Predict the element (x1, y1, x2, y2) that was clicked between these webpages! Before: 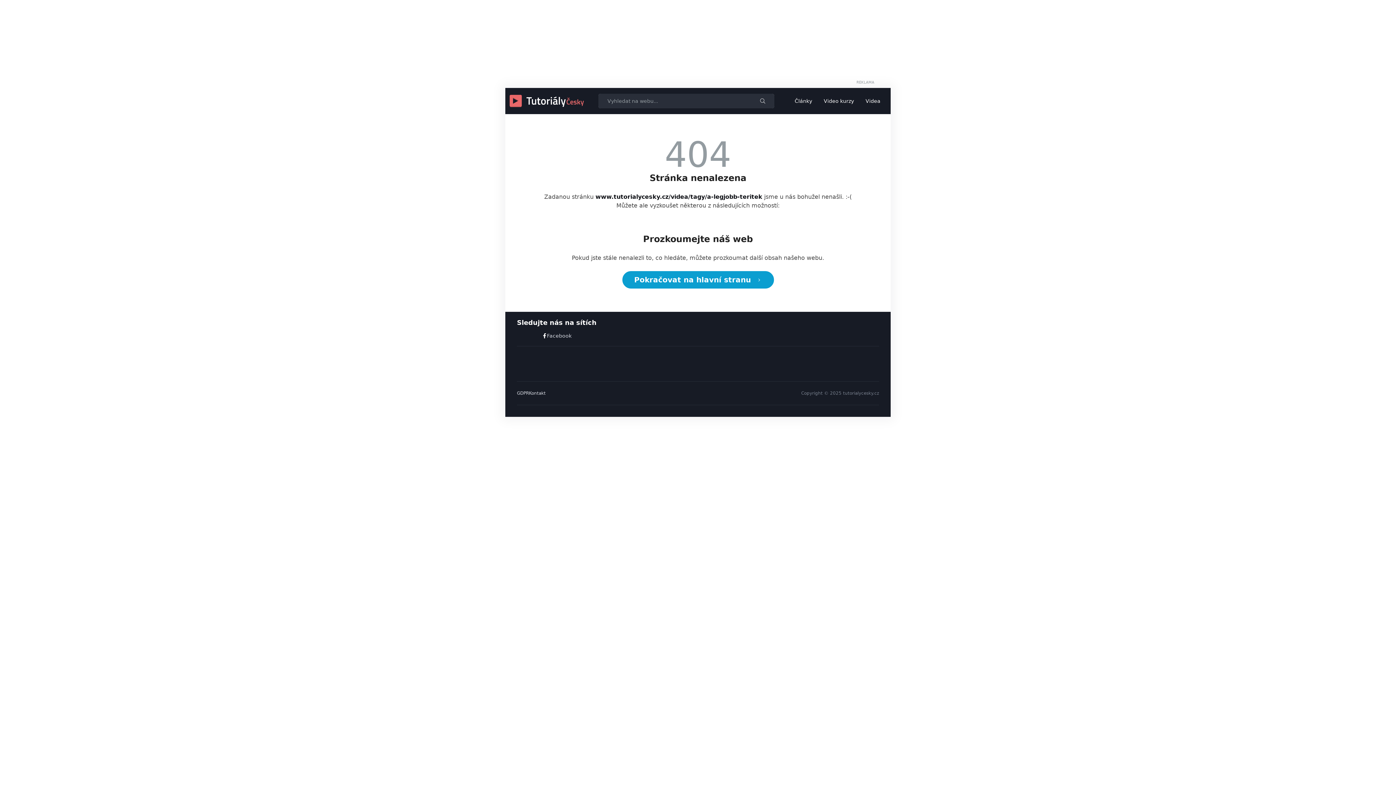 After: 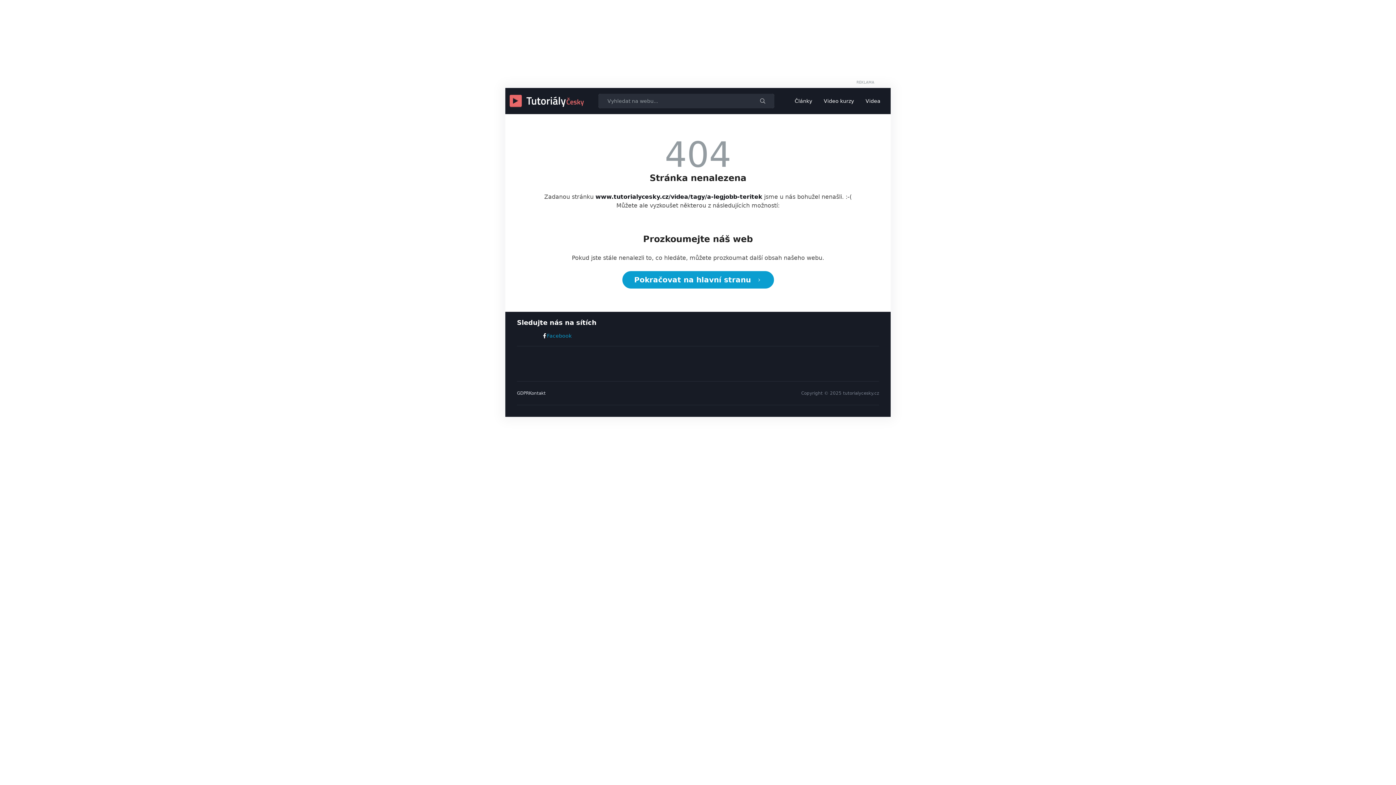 Action: label: Facebook bbox: (542, 332, 571, 339)